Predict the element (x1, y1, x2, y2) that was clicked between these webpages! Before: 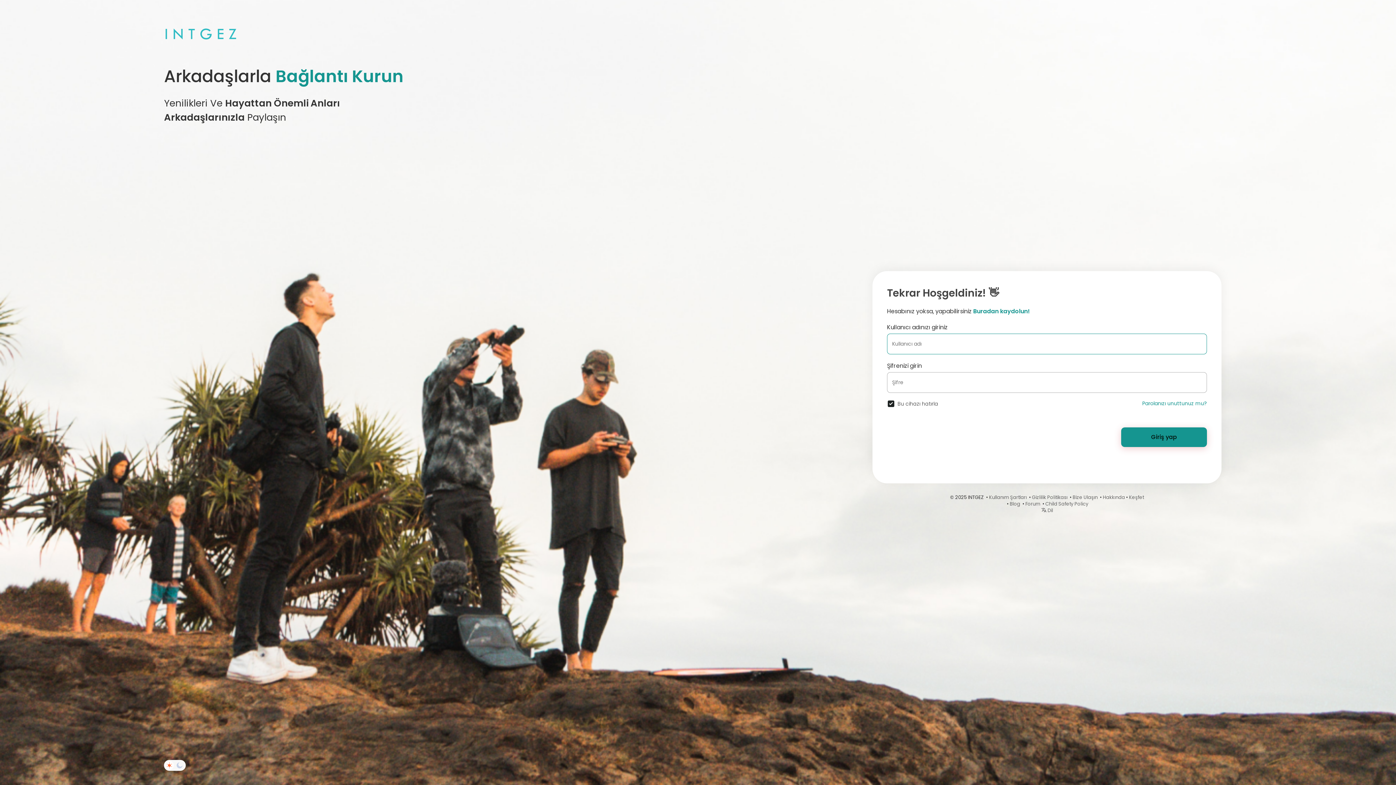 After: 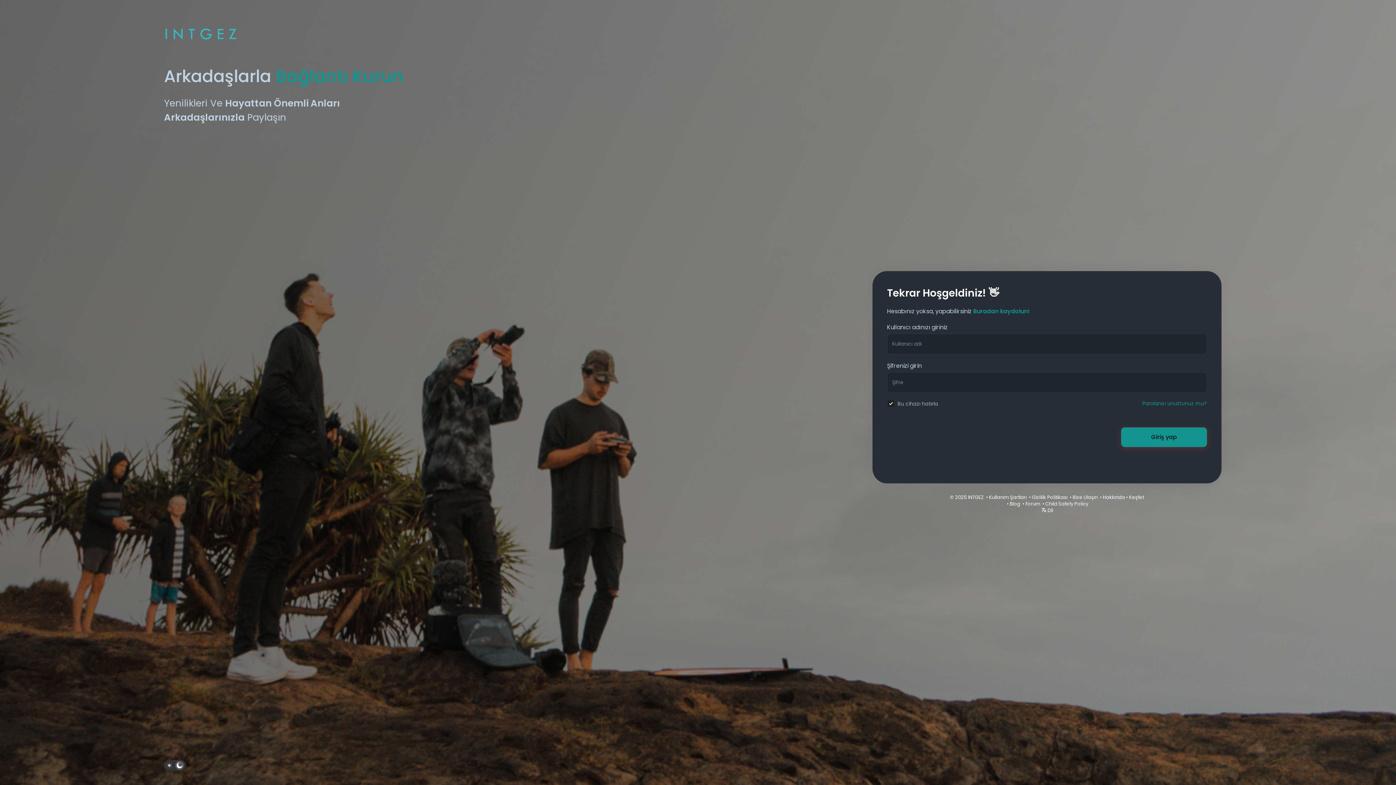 Action: label:   bbox: (164, 760, 185, 771)